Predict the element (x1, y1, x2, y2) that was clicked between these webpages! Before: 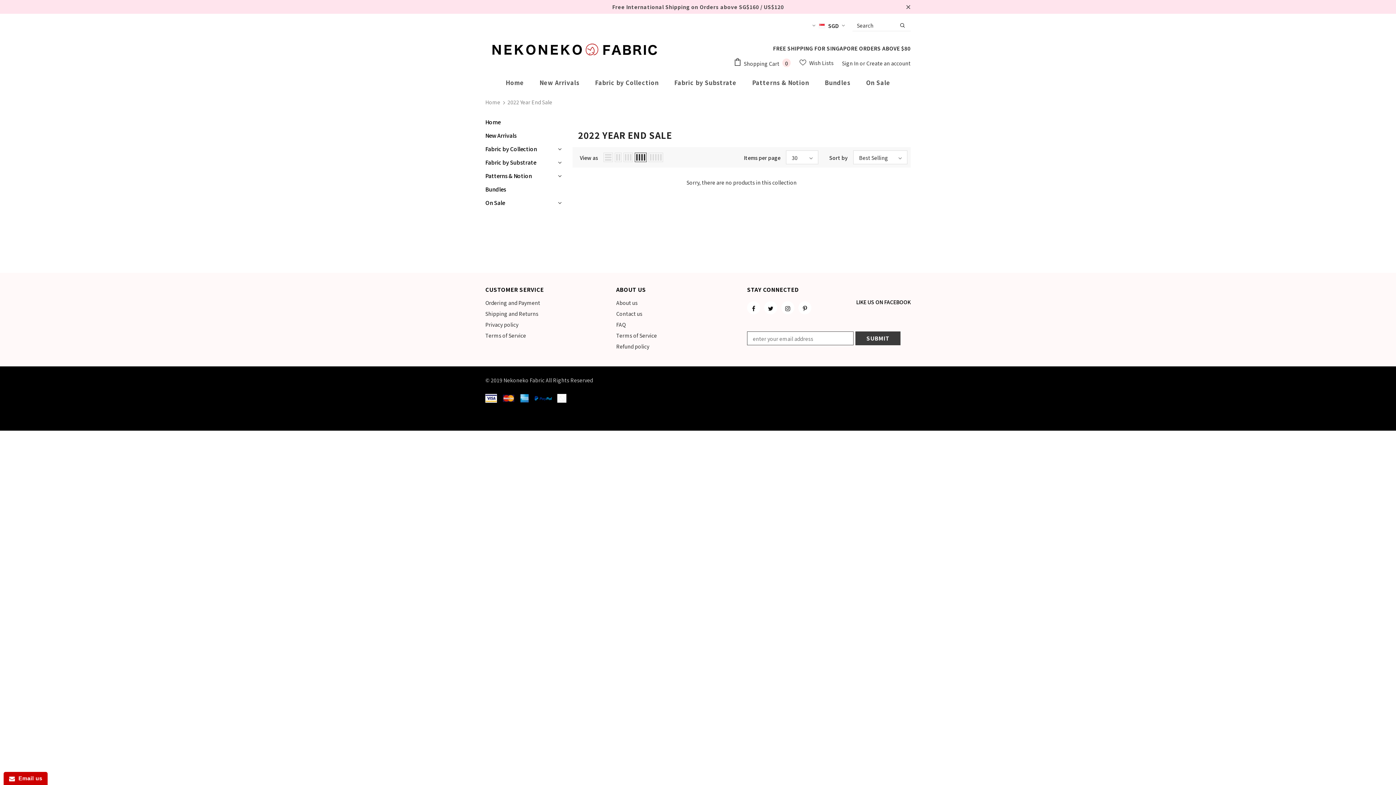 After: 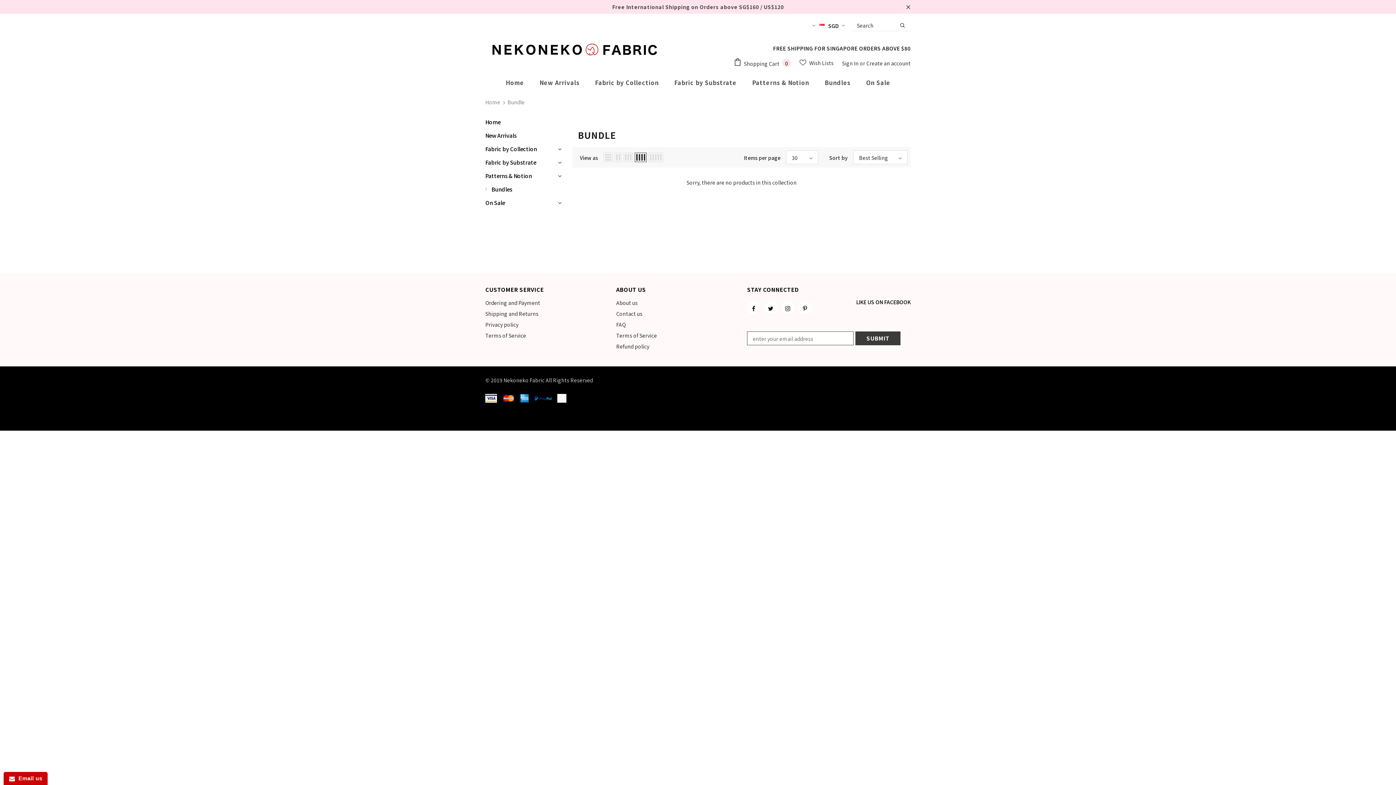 Action: bbox: (824, 73, 850, 91) label: Bundles